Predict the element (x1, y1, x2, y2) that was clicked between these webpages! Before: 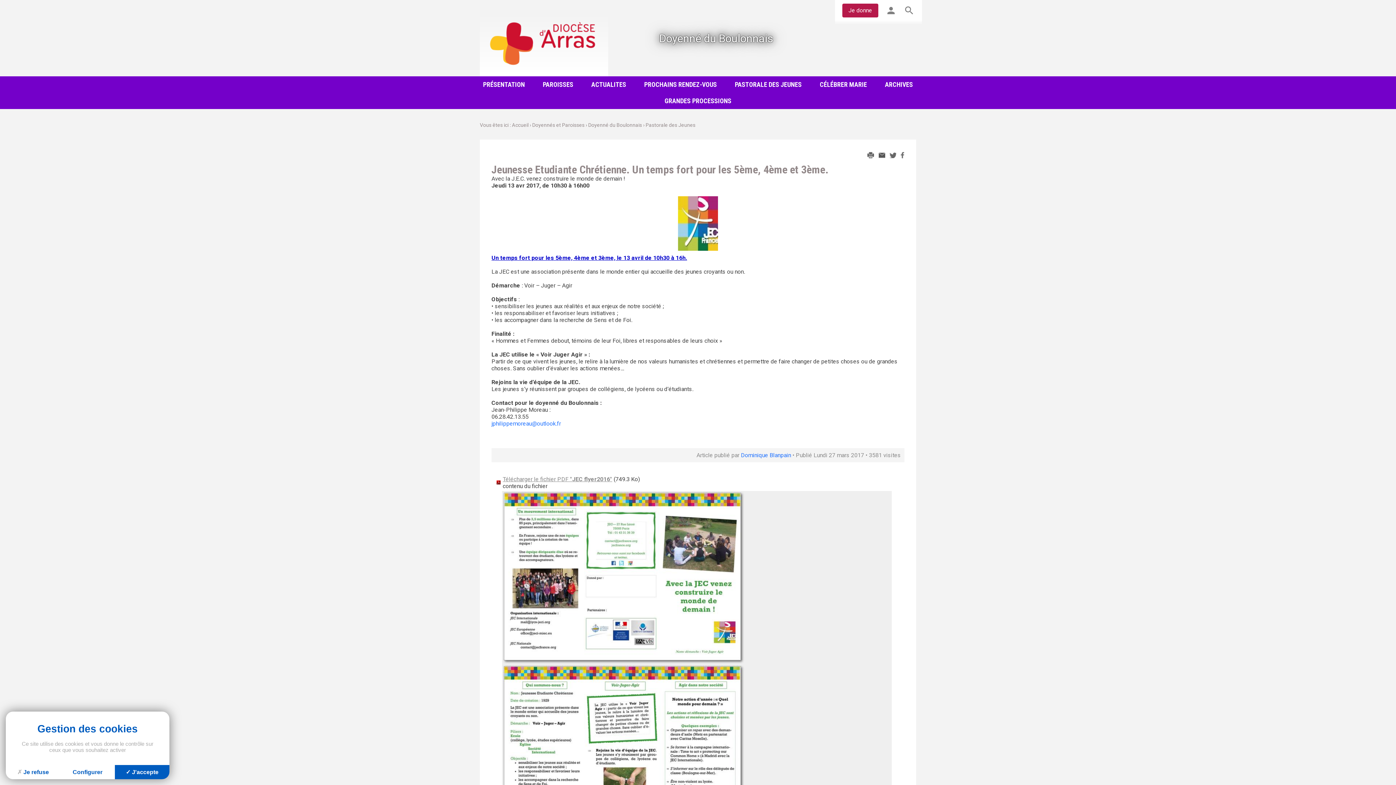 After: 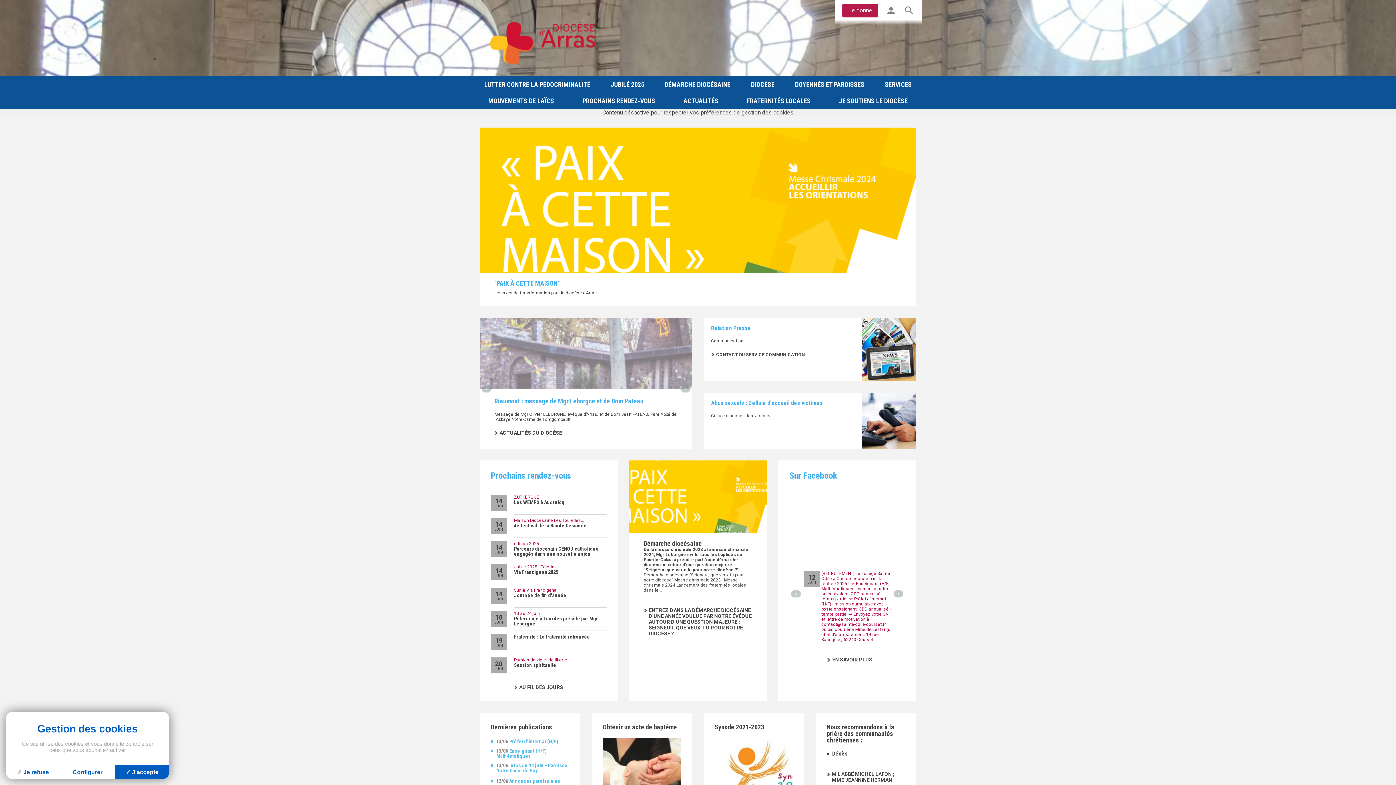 Action: bbox: (480, 11, 608, 76)